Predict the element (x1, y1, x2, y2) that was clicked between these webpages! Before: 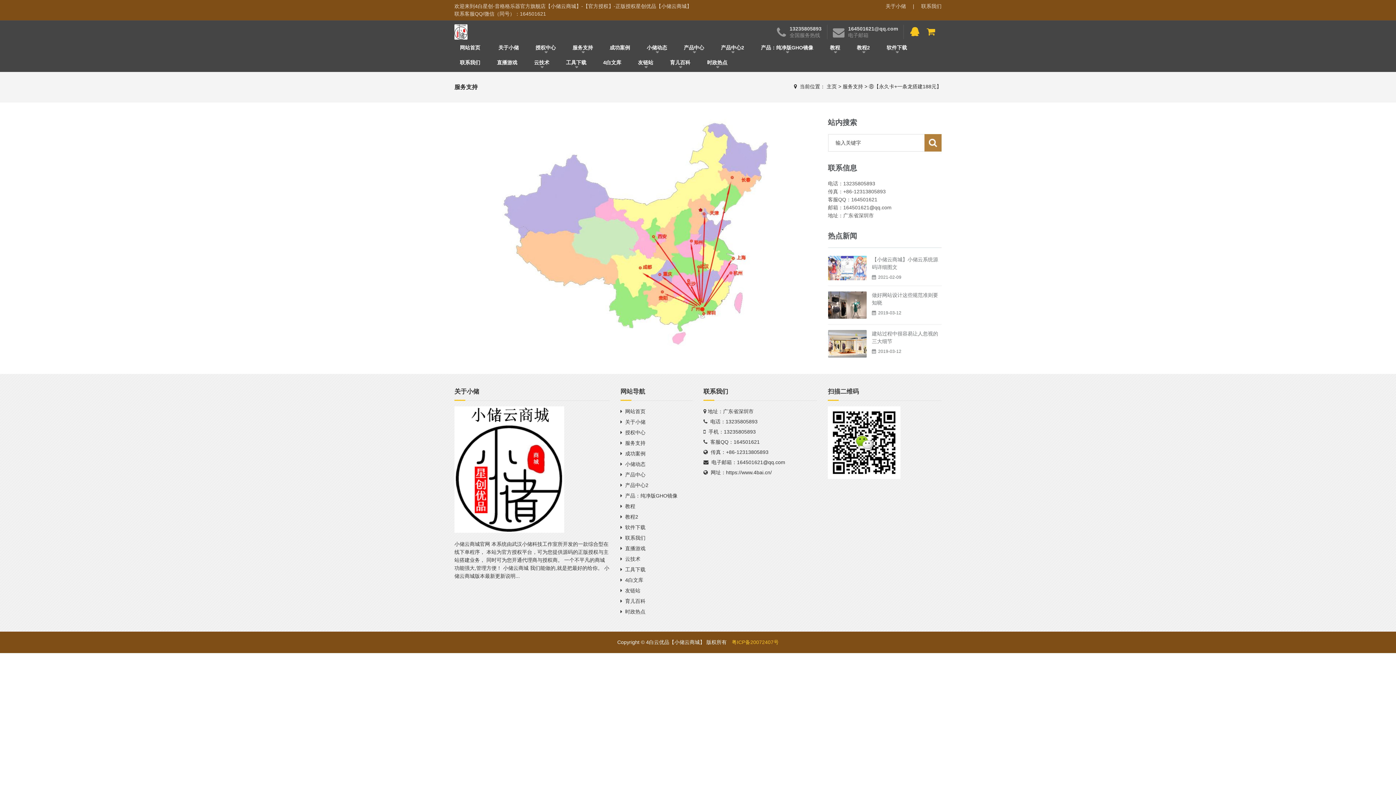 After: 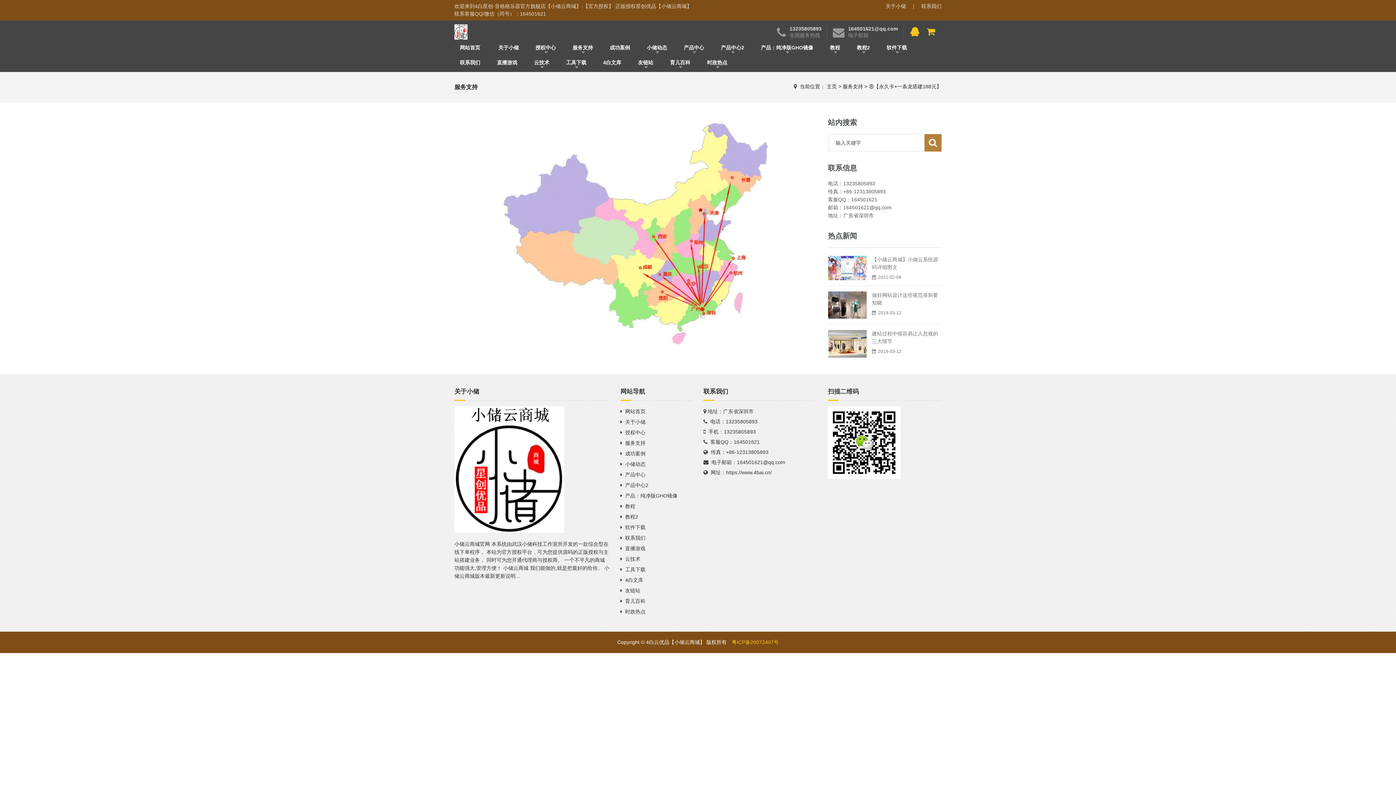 Action: bbox: (907, 0, 914, 12) label: |